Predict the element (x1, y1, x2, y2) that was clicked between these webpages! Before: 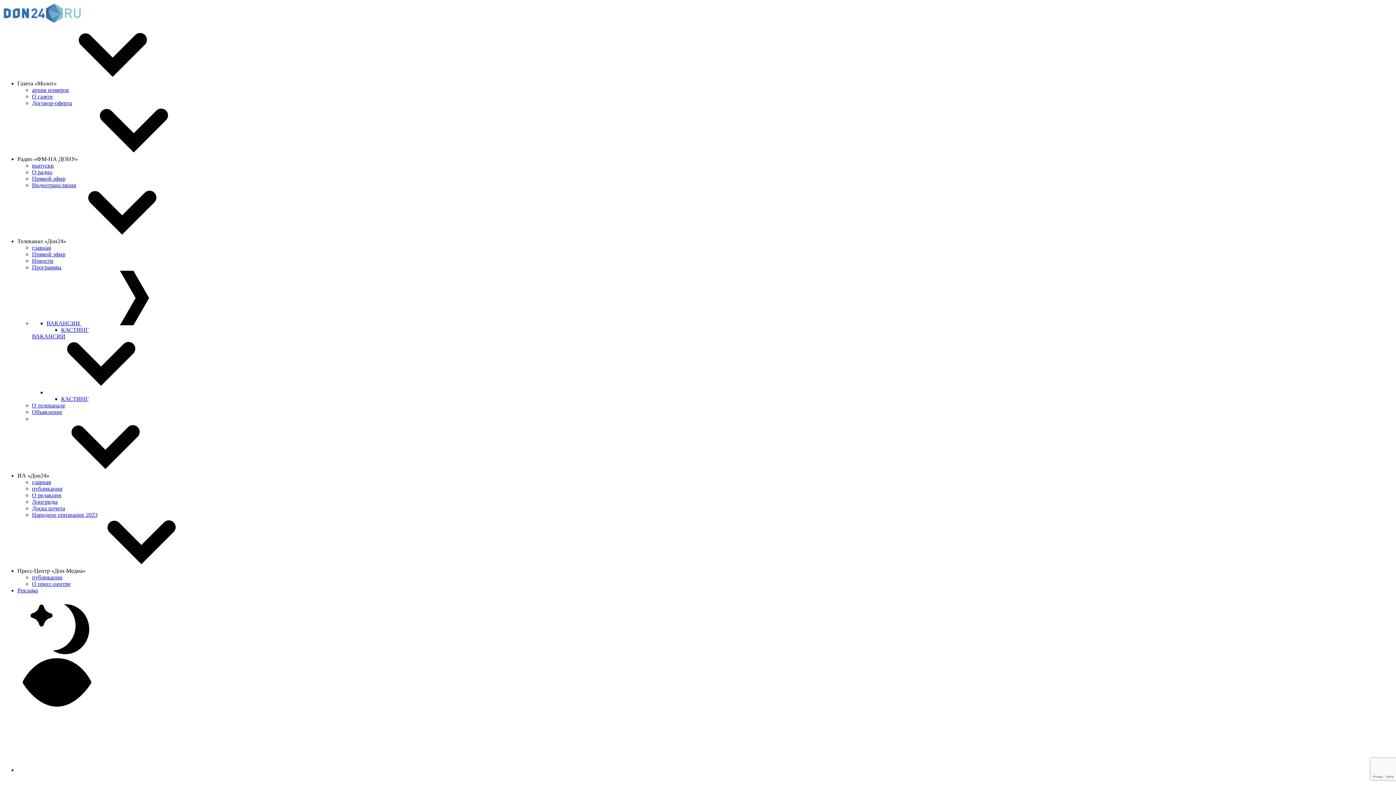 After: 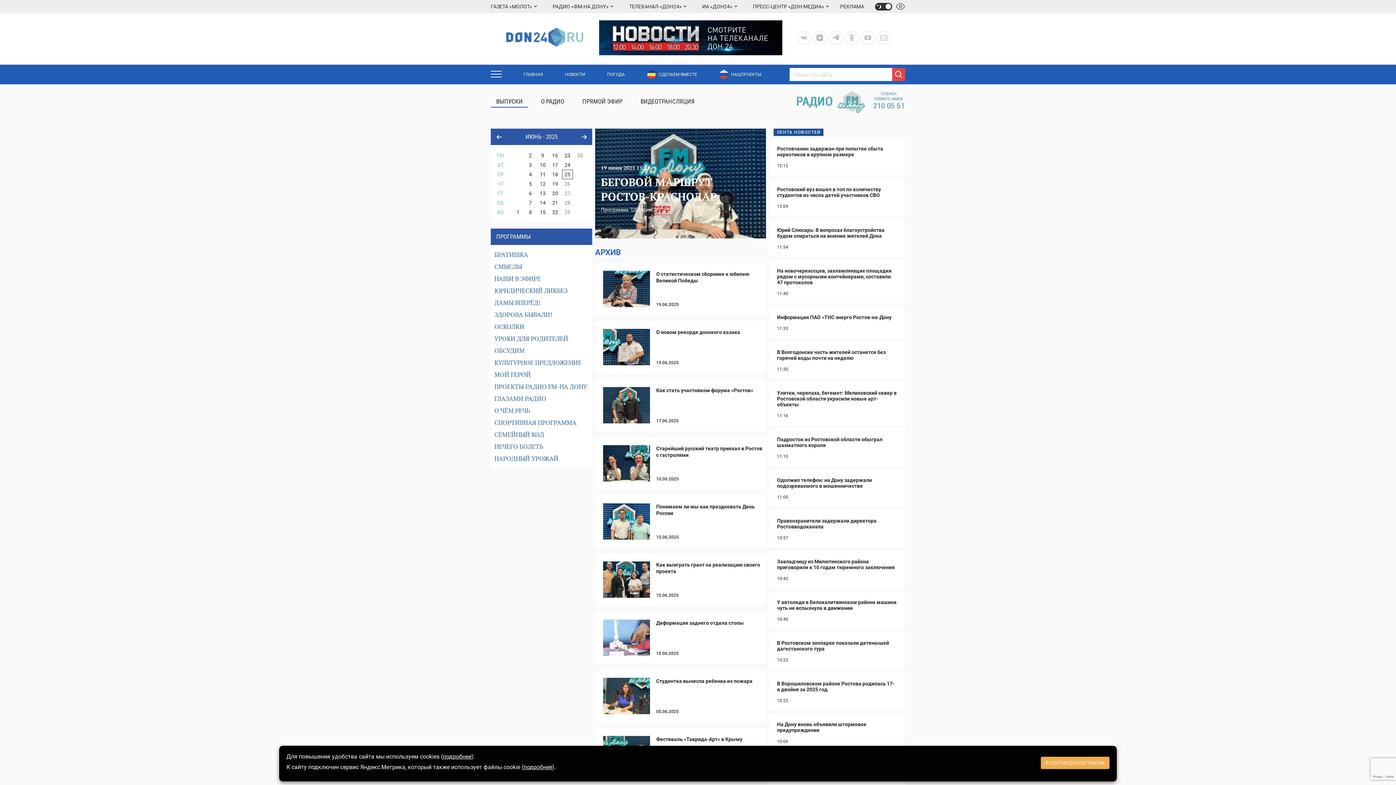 Action: bbox: (32, 162, 53, 168) label: выпуски